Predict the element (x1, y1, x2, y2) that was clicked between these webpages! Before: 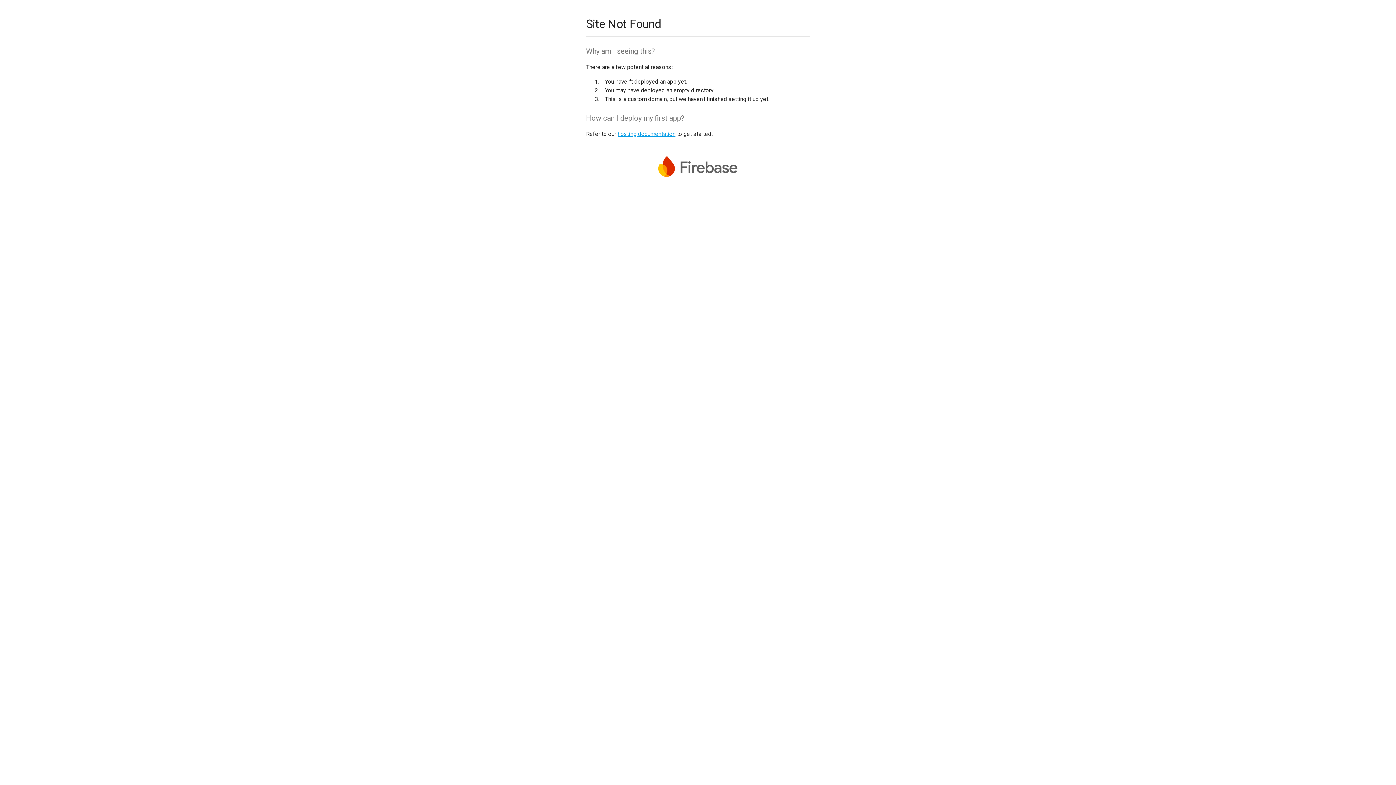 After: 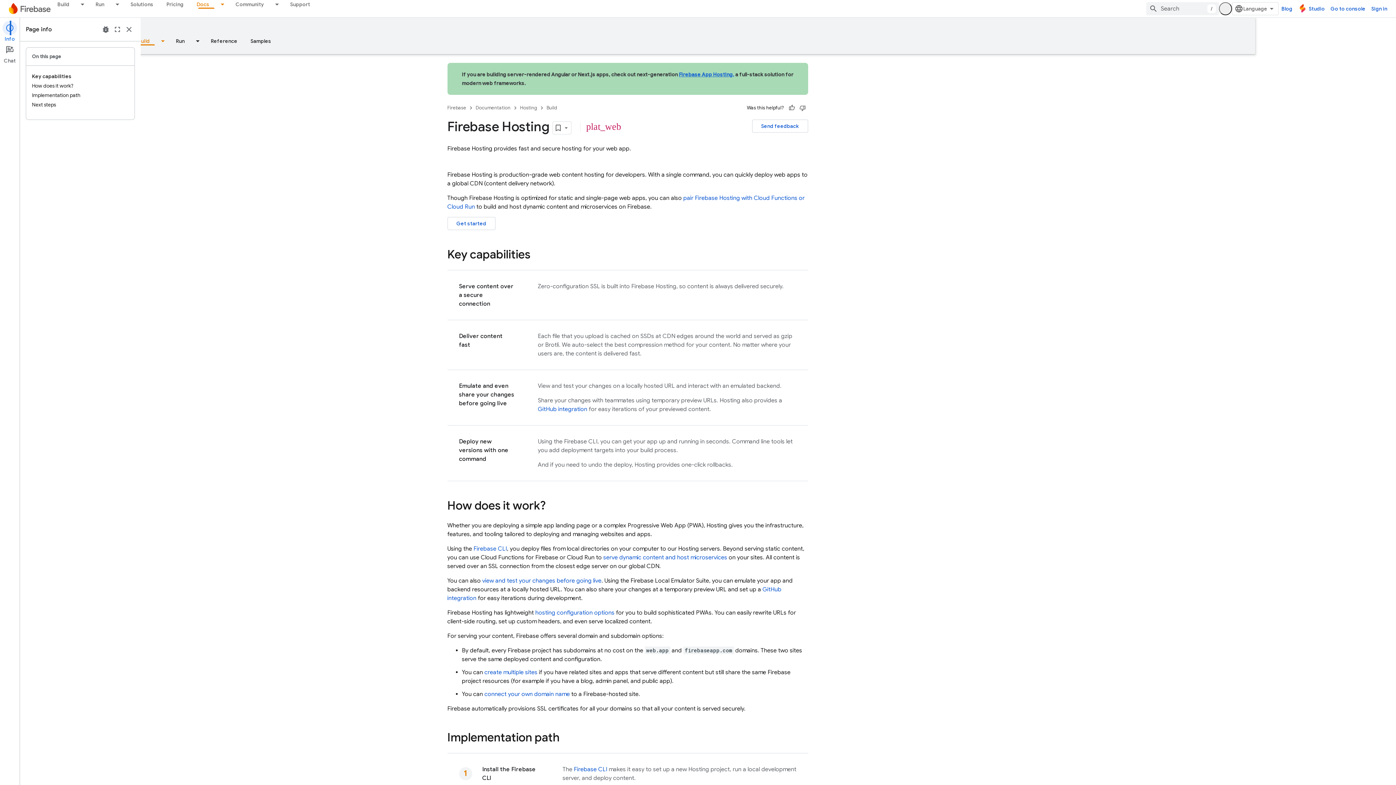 Action: bbox: (617, 130, 675, 137) label: hosting documentation